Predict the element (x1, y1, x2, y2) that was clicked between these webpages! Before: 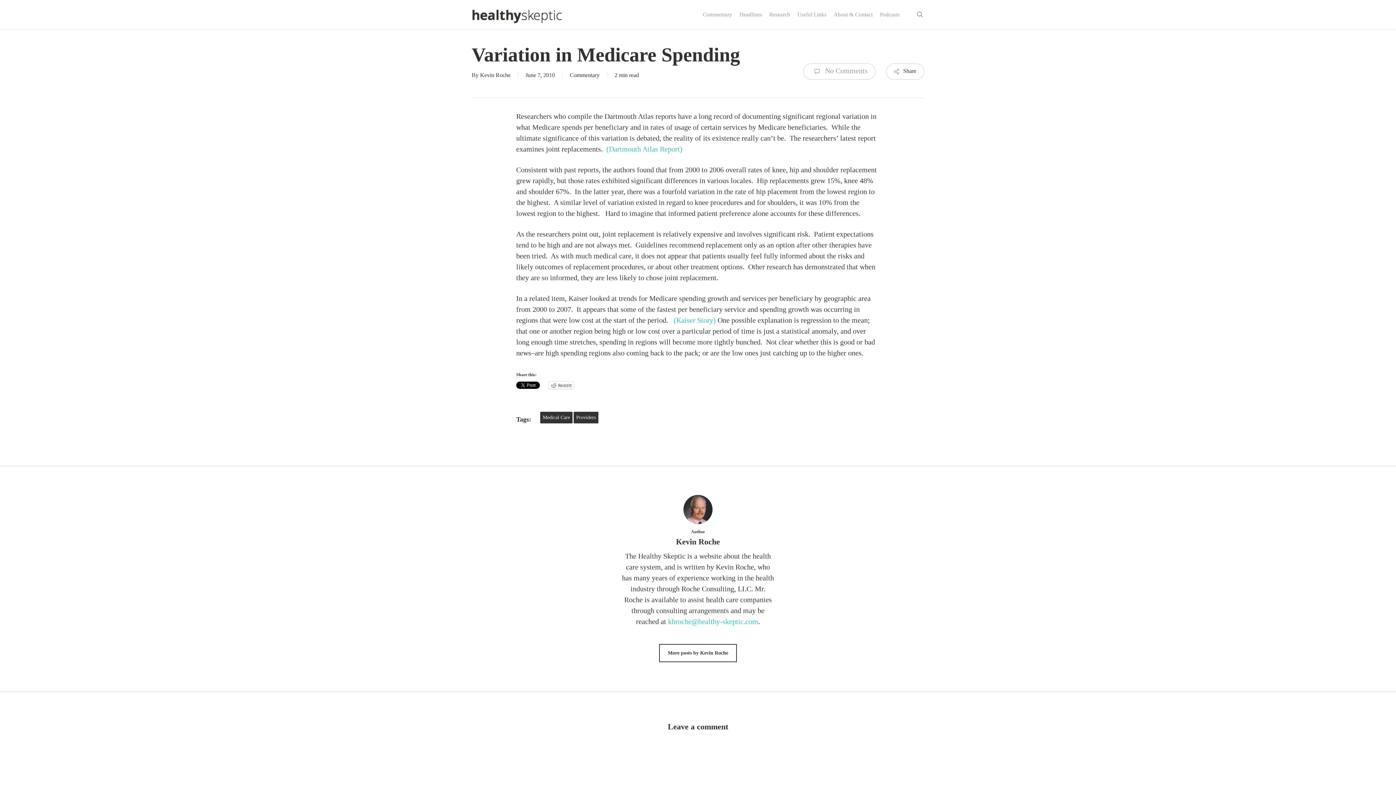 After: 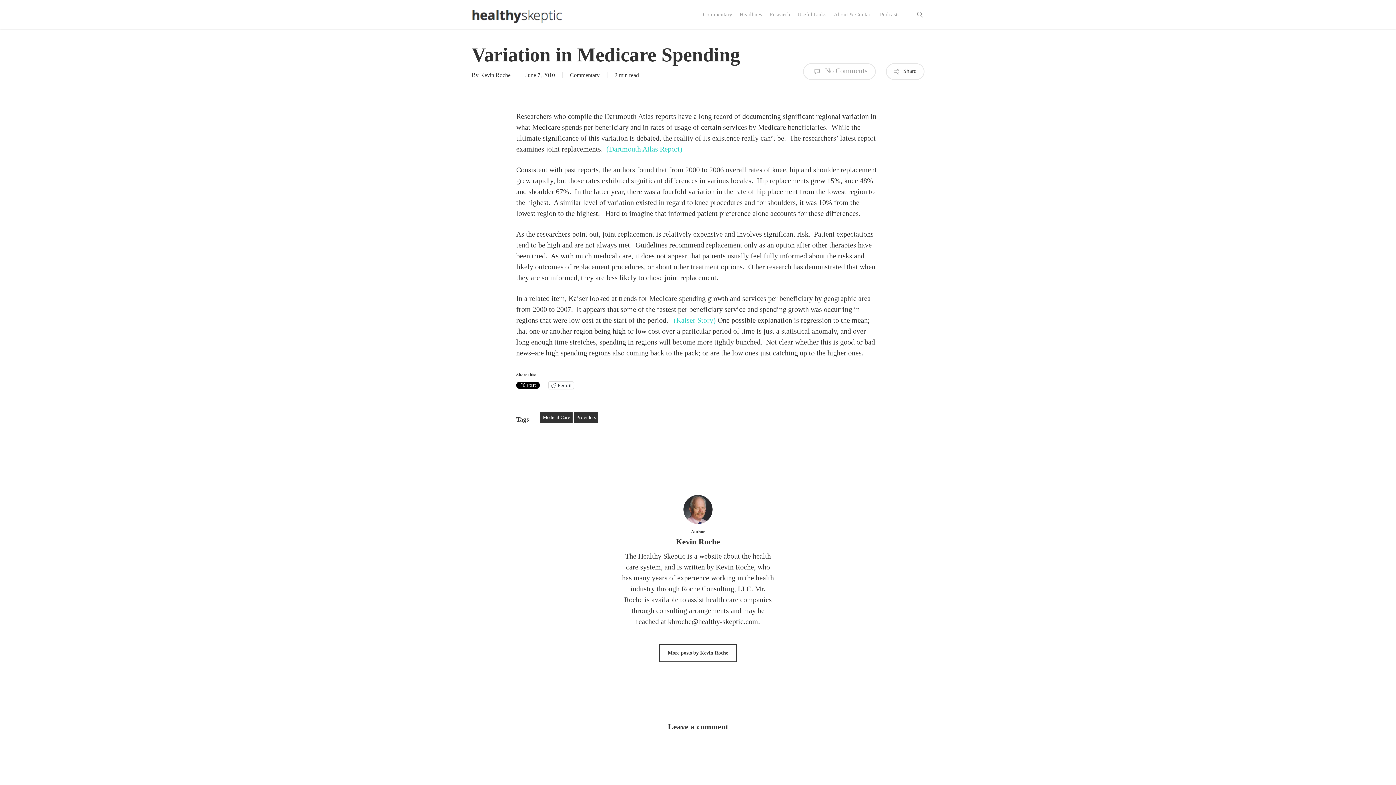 Action: label: khroche@healthy-skeptic.com bbox: (668, 617, 758, 625)